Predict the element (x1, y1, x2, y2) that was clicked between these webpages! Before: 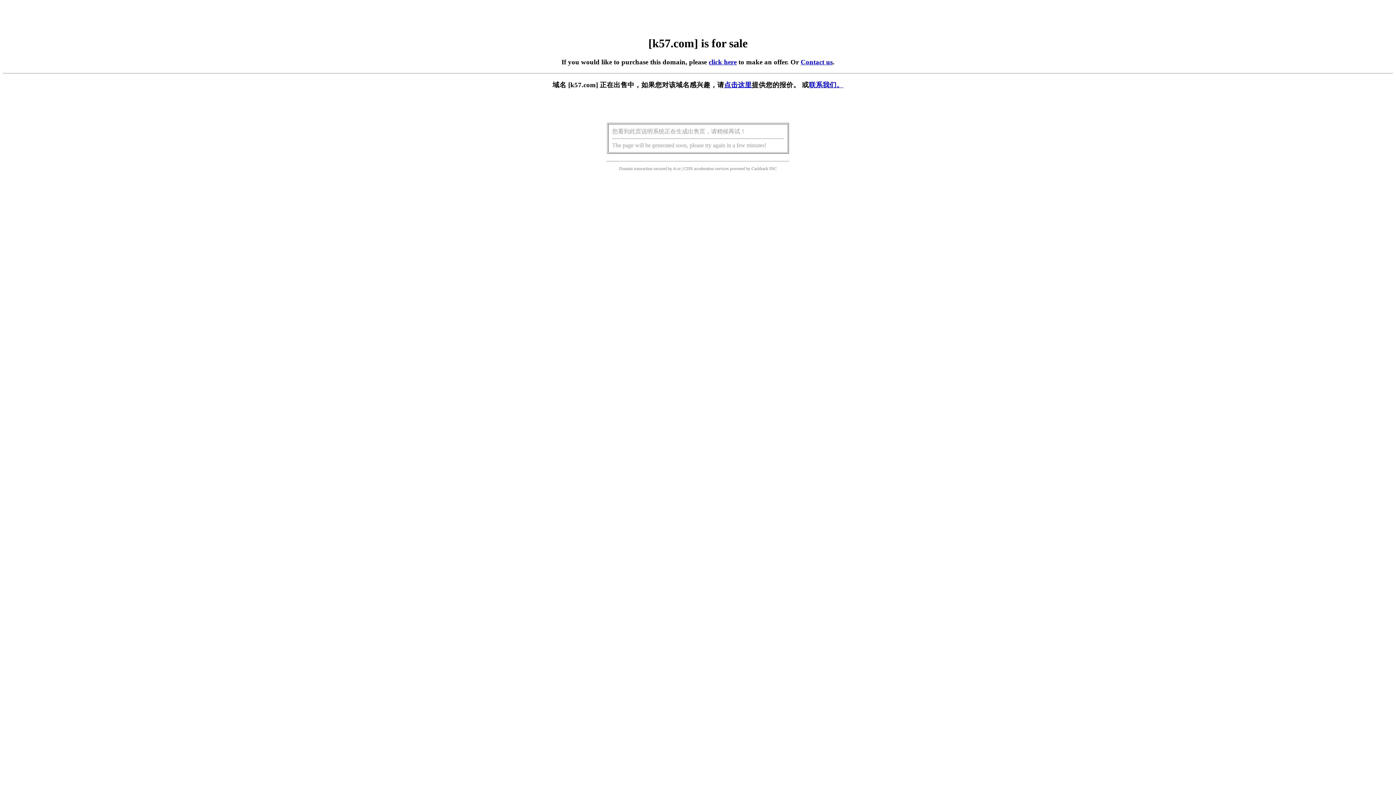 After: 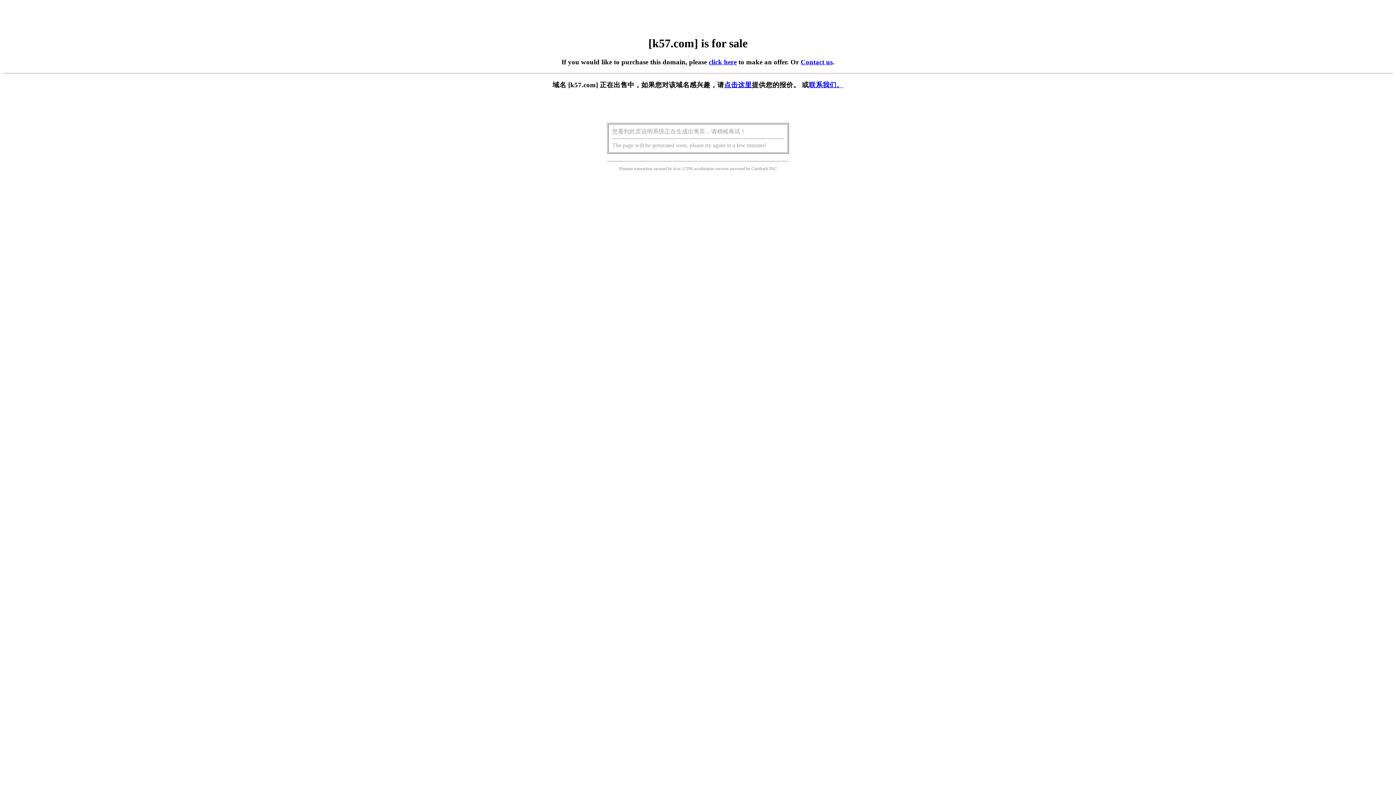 Action: label: click here bbox: (708, 58, 736, 65)